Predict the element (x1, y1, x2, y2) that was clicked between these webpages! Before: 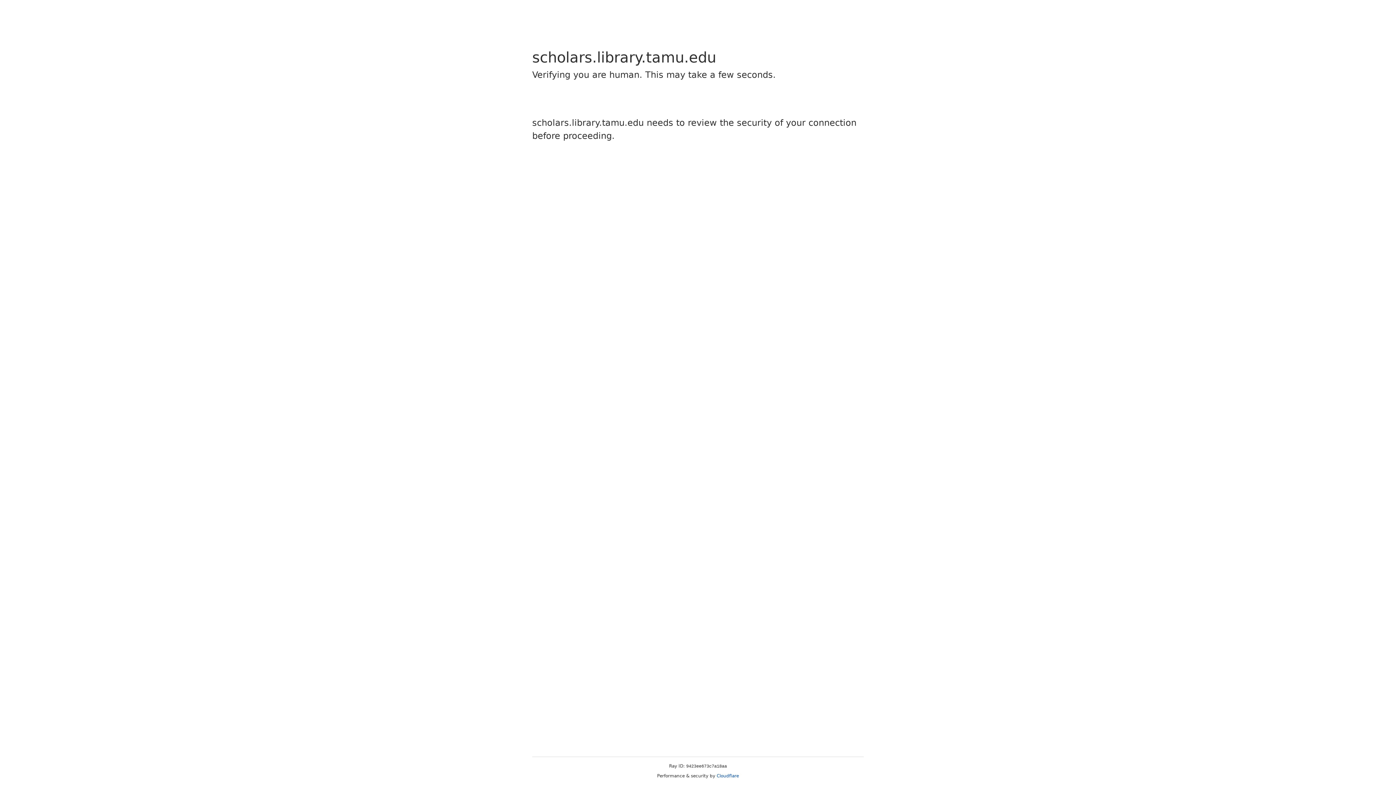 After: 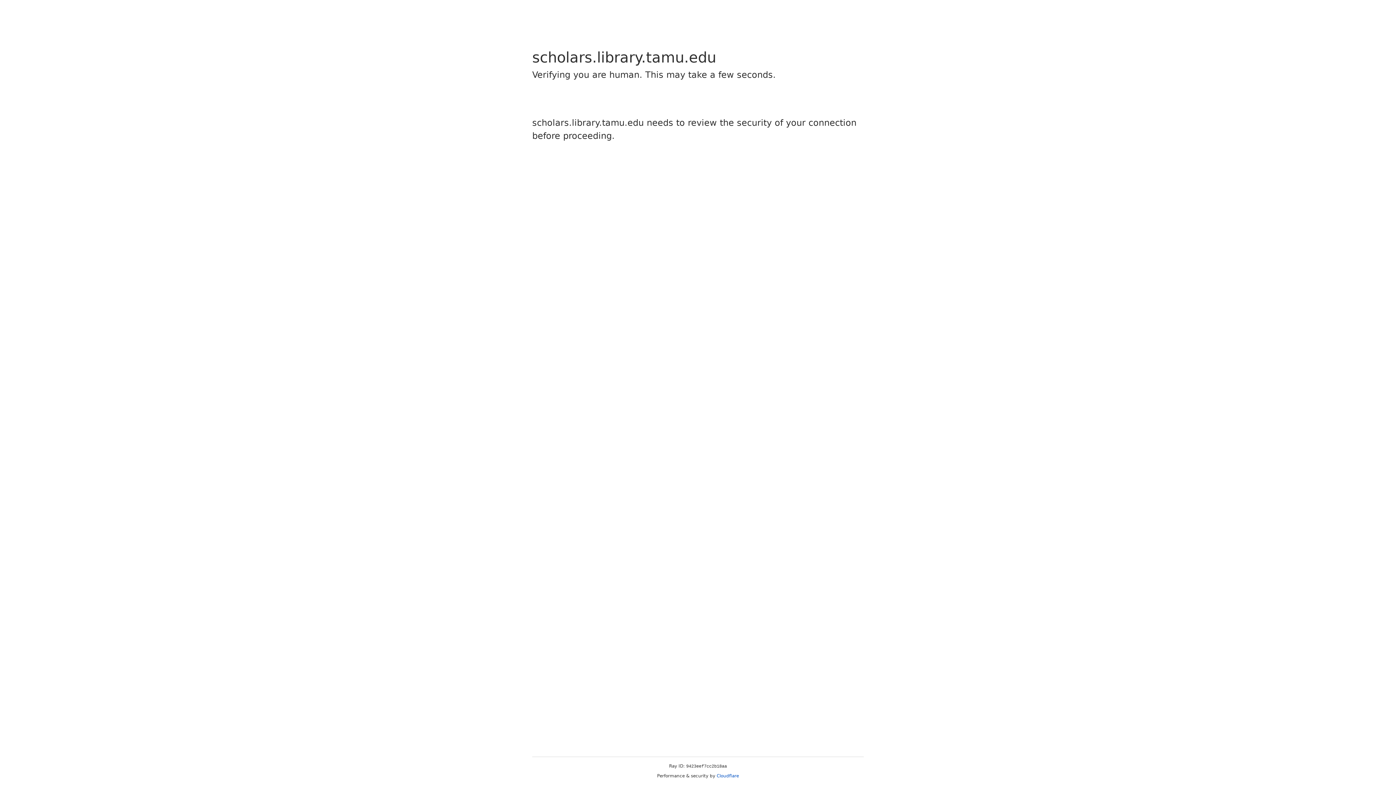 Action: bbox: (716, 773, 739, 778) label: Cloudflare